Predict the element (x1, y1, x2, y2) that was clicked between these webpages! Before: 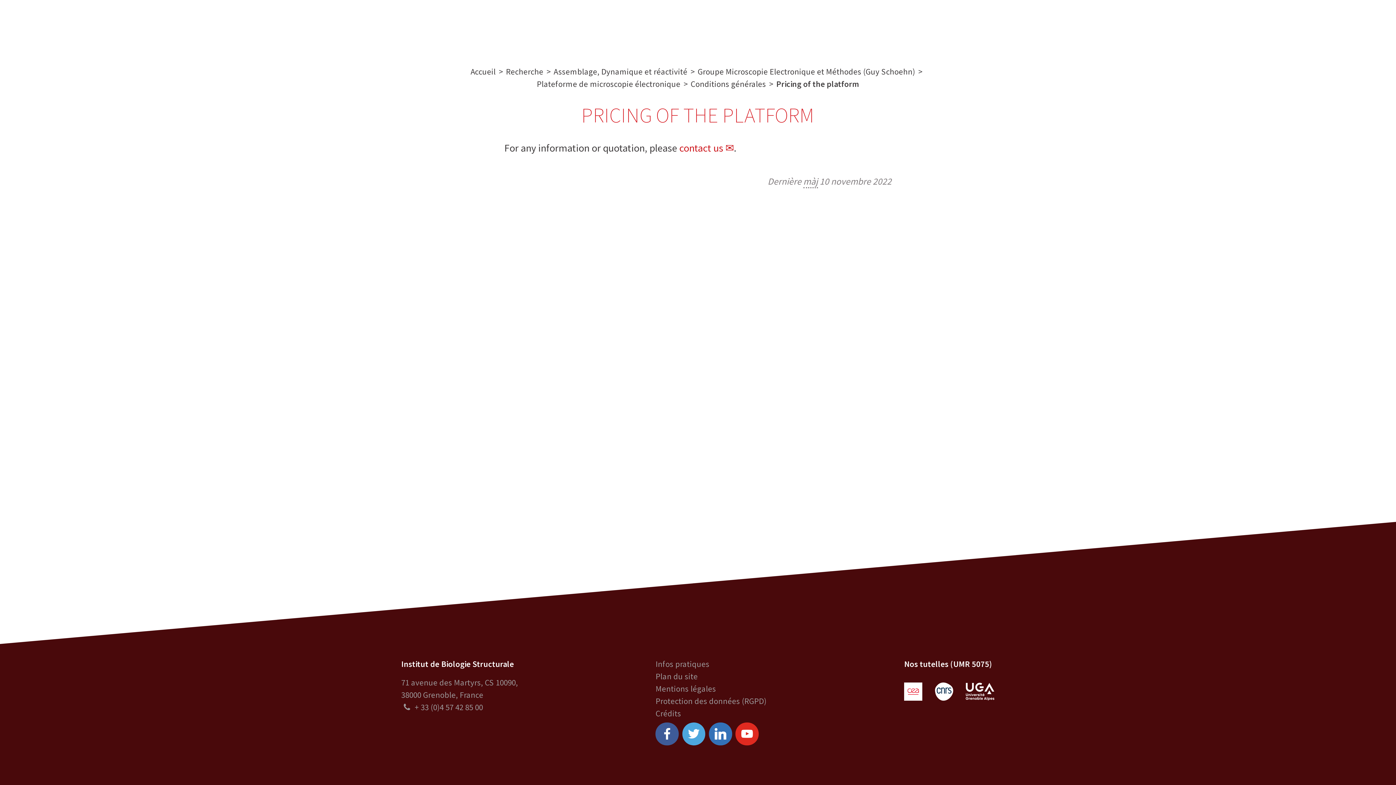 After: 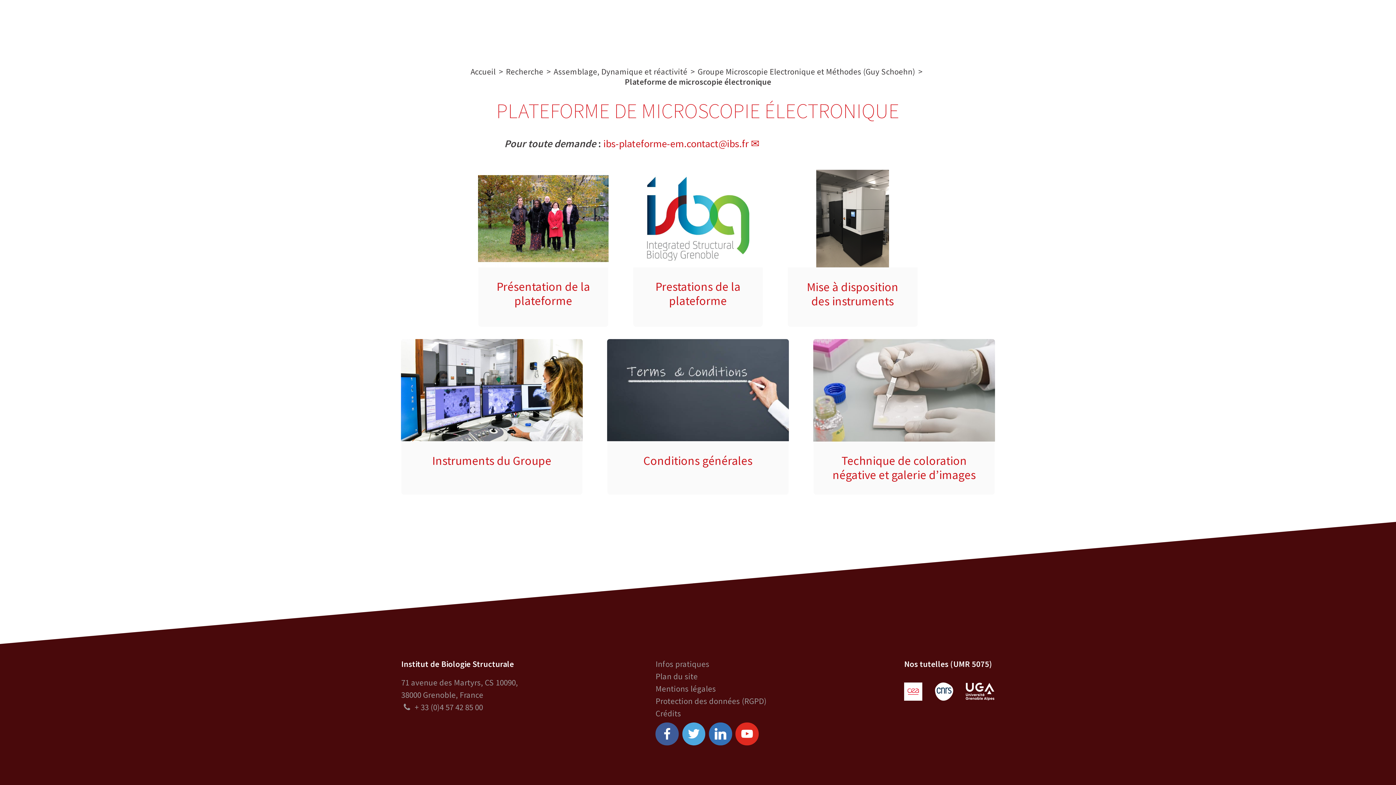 Action: bbox: (536, 79, 680, 89) label: Plateforme de microscopie électronique